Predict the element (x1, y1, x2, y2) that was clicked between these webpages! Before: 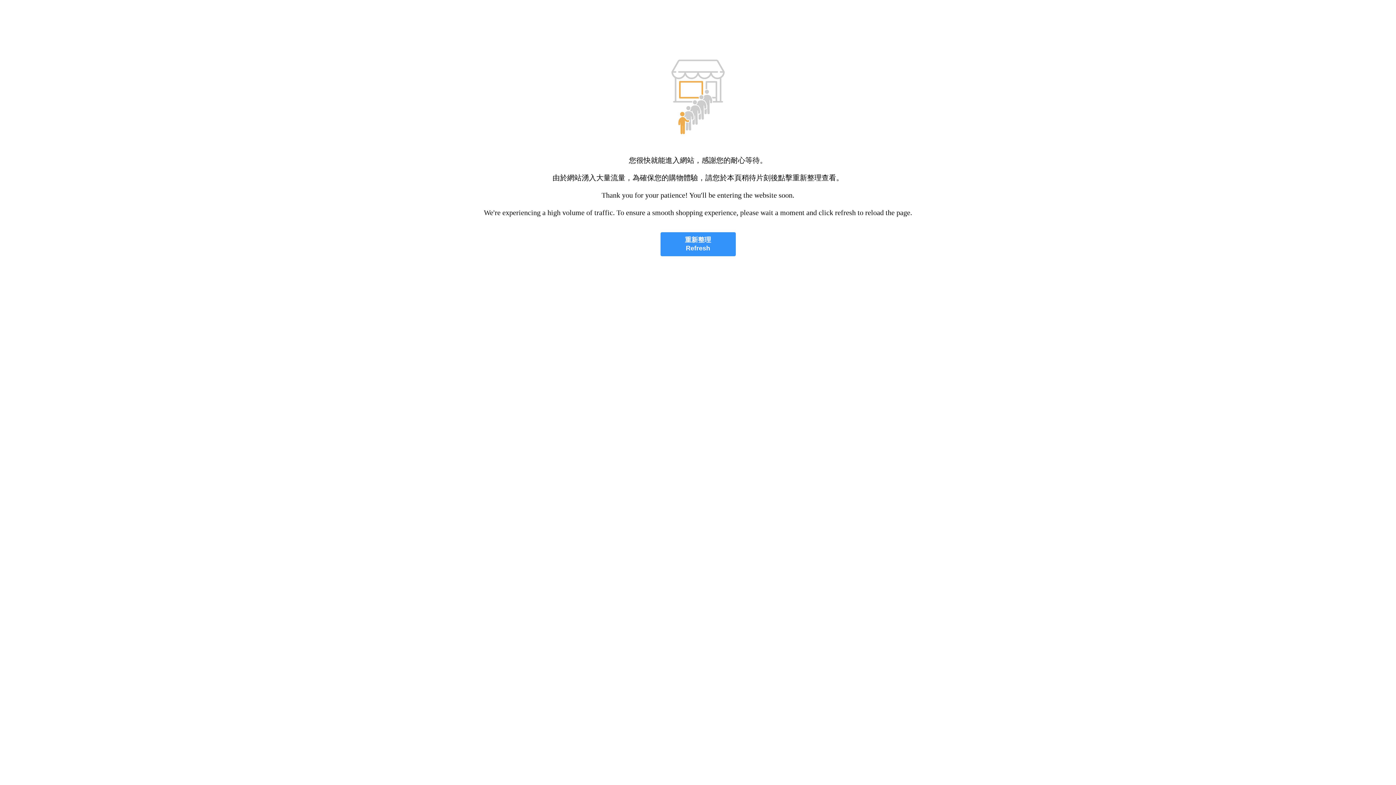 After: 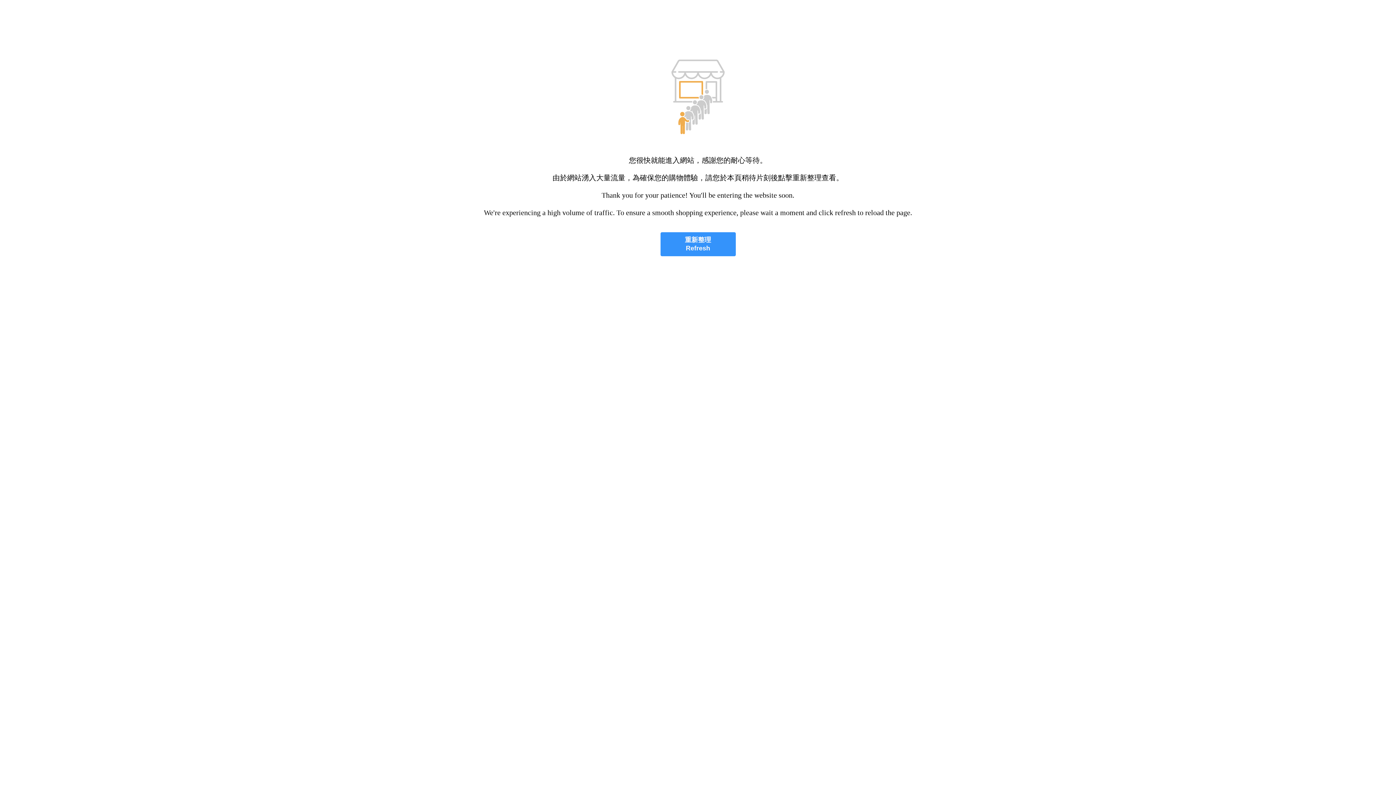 Action: bbox: (660, 232, 735, 256) label: 重新整理
Refresh